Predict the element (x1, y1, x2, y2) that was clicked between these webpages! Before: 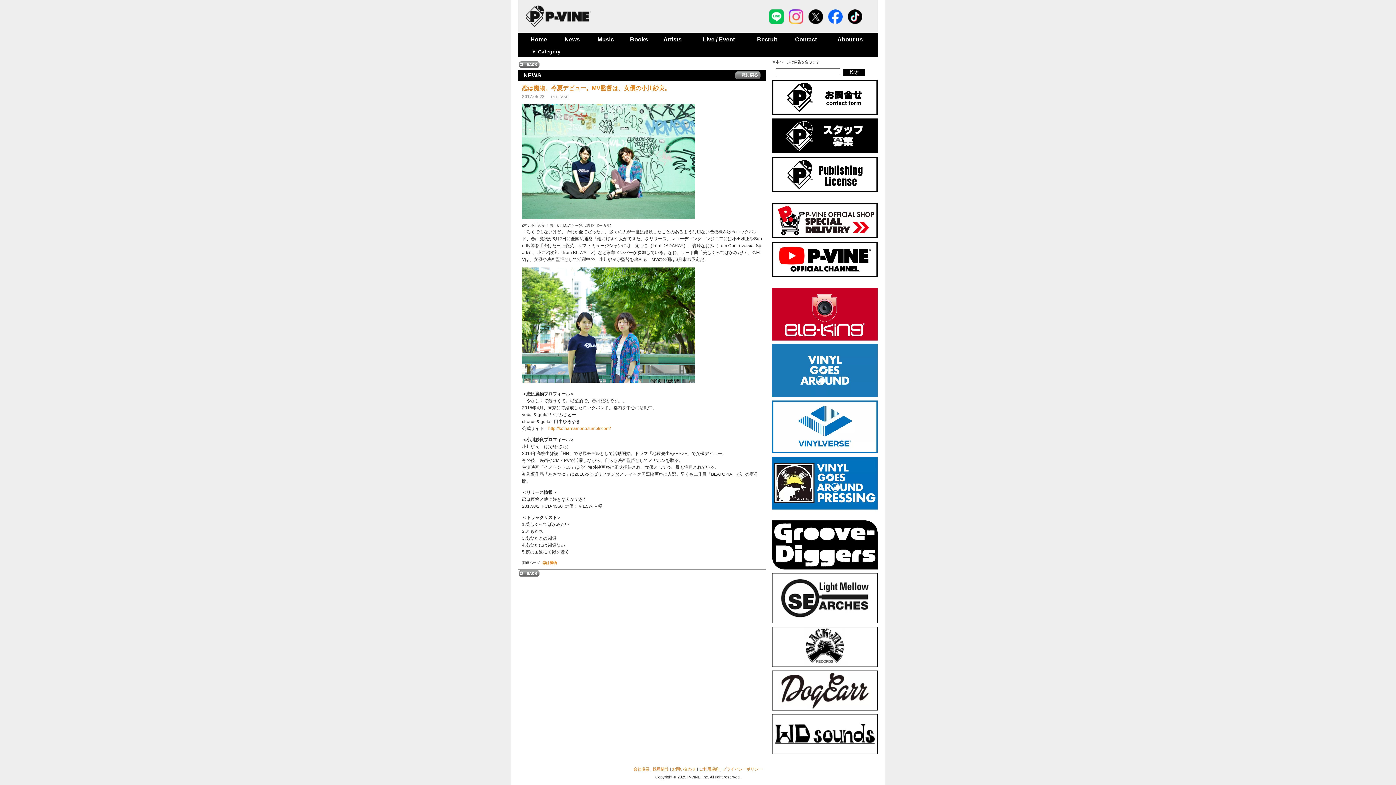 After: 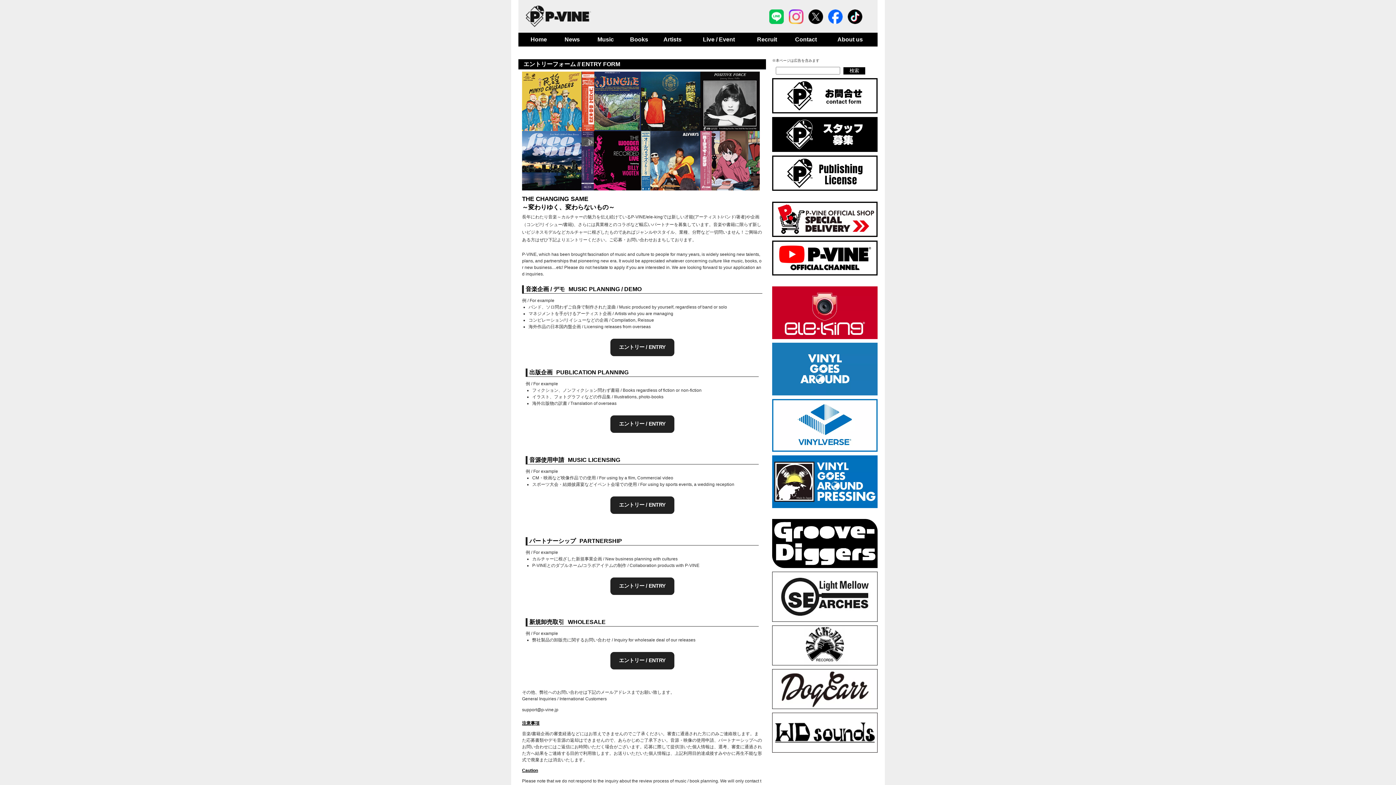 Action: label: お問い合わせ bbox: (672, 767, 696, 771)